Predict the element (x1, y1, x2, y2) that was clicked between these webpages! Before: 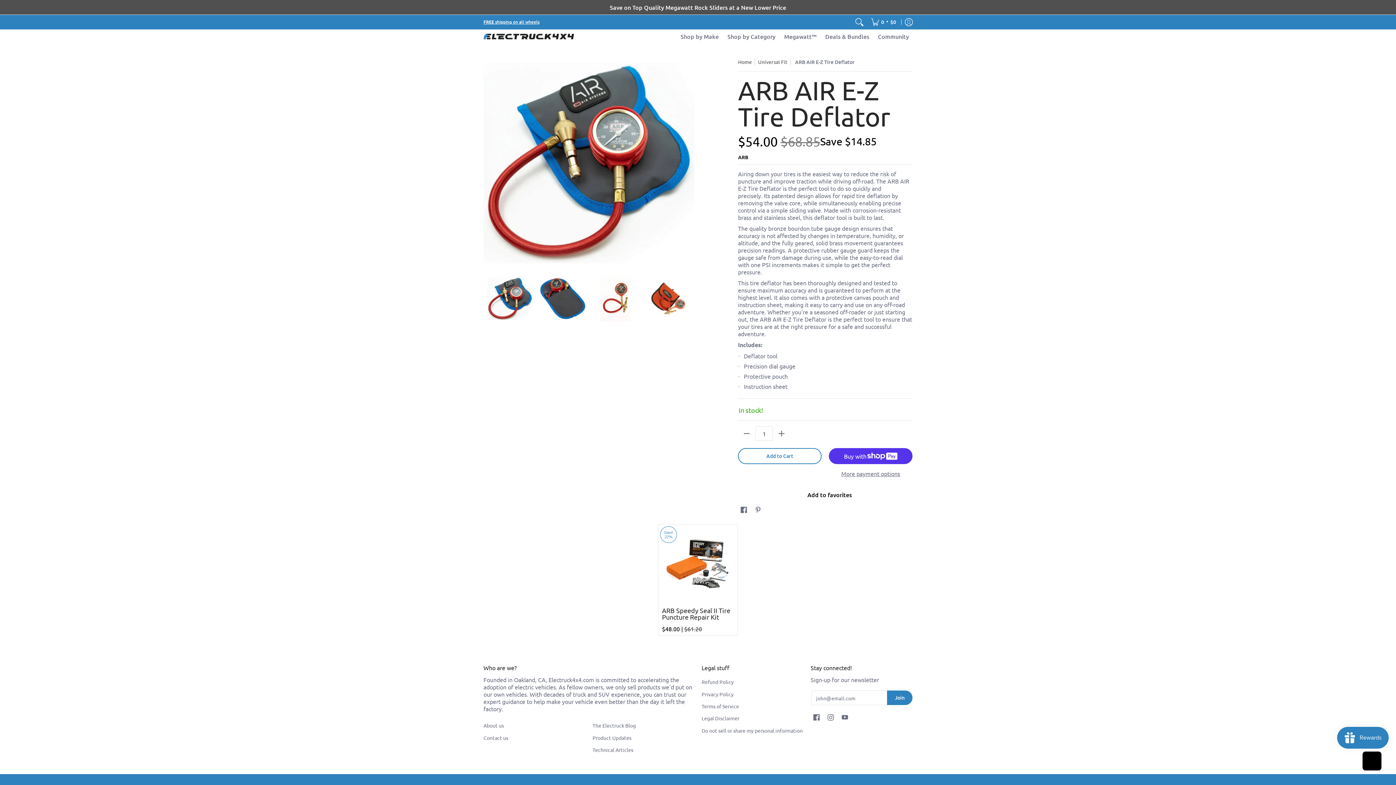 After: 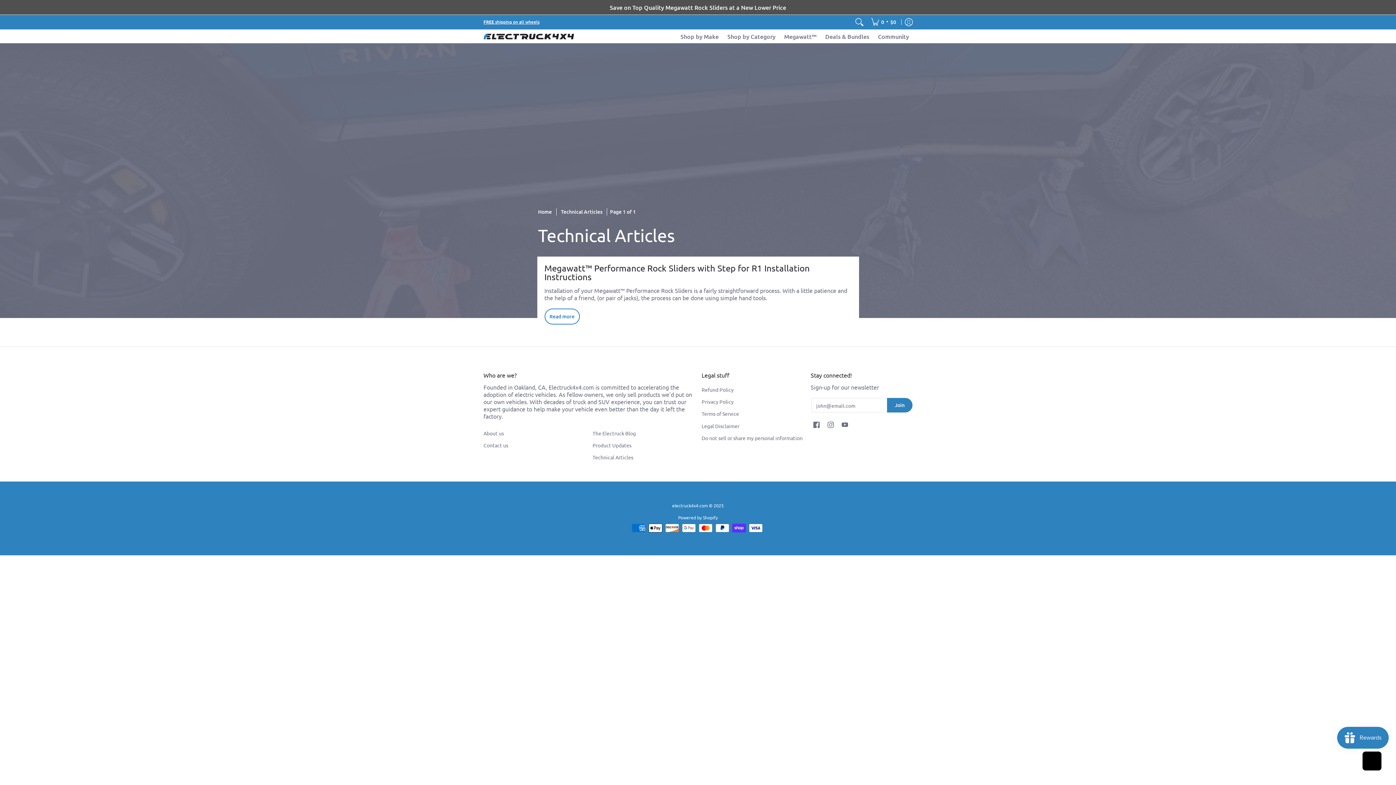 Action: label: Technical Articles bbox: (592, 744, 694, 756)